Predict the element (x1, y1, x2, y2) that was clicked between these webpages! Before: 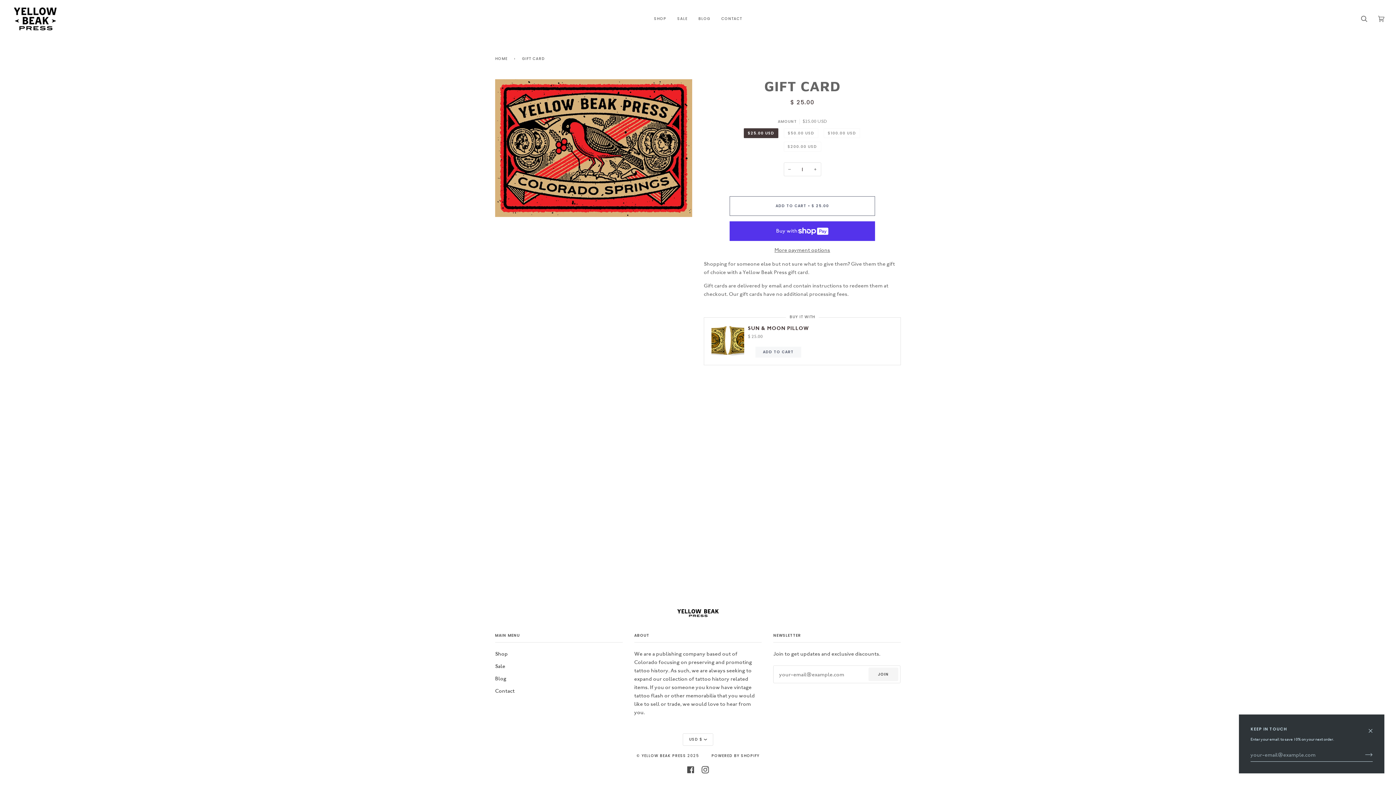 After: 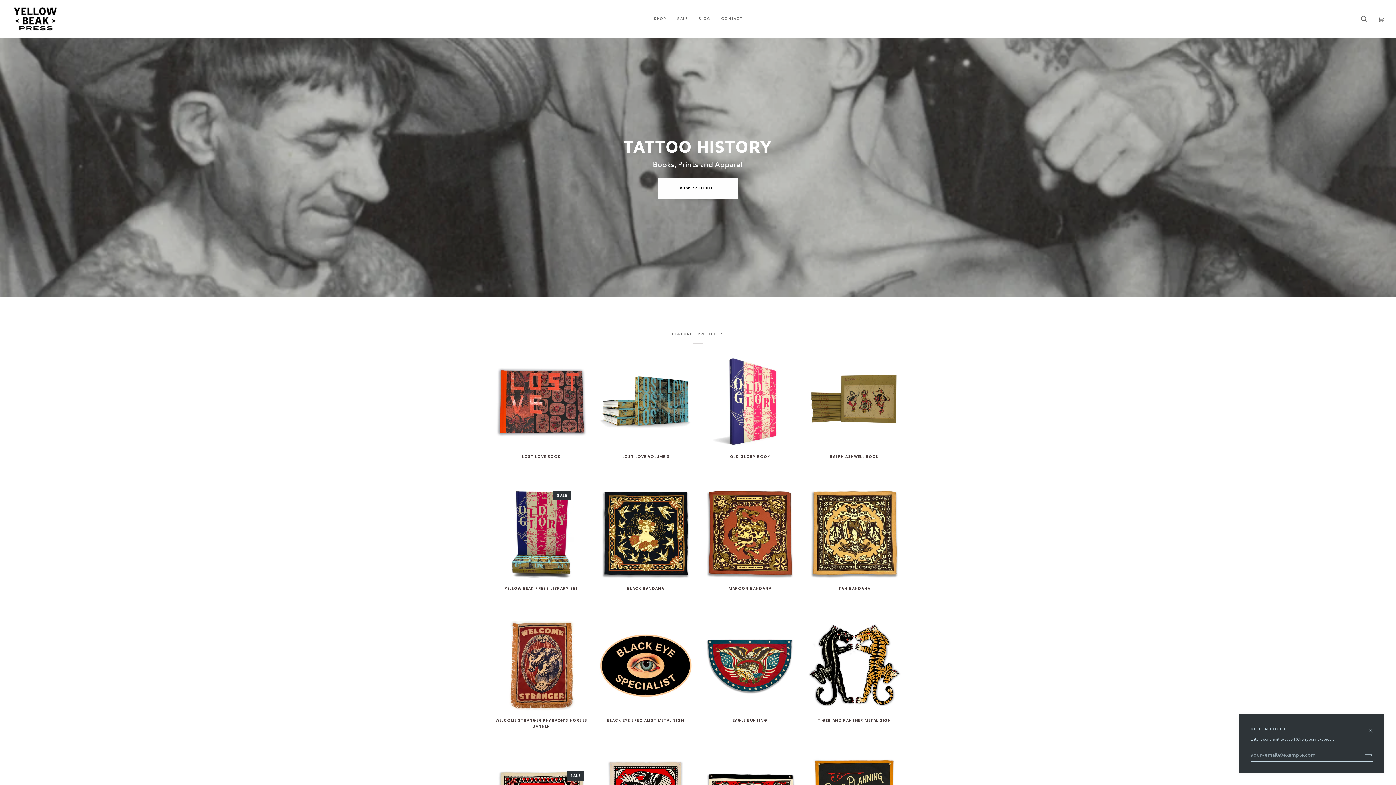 Action: bbox: (495, 53, 510, 64) label: HOME